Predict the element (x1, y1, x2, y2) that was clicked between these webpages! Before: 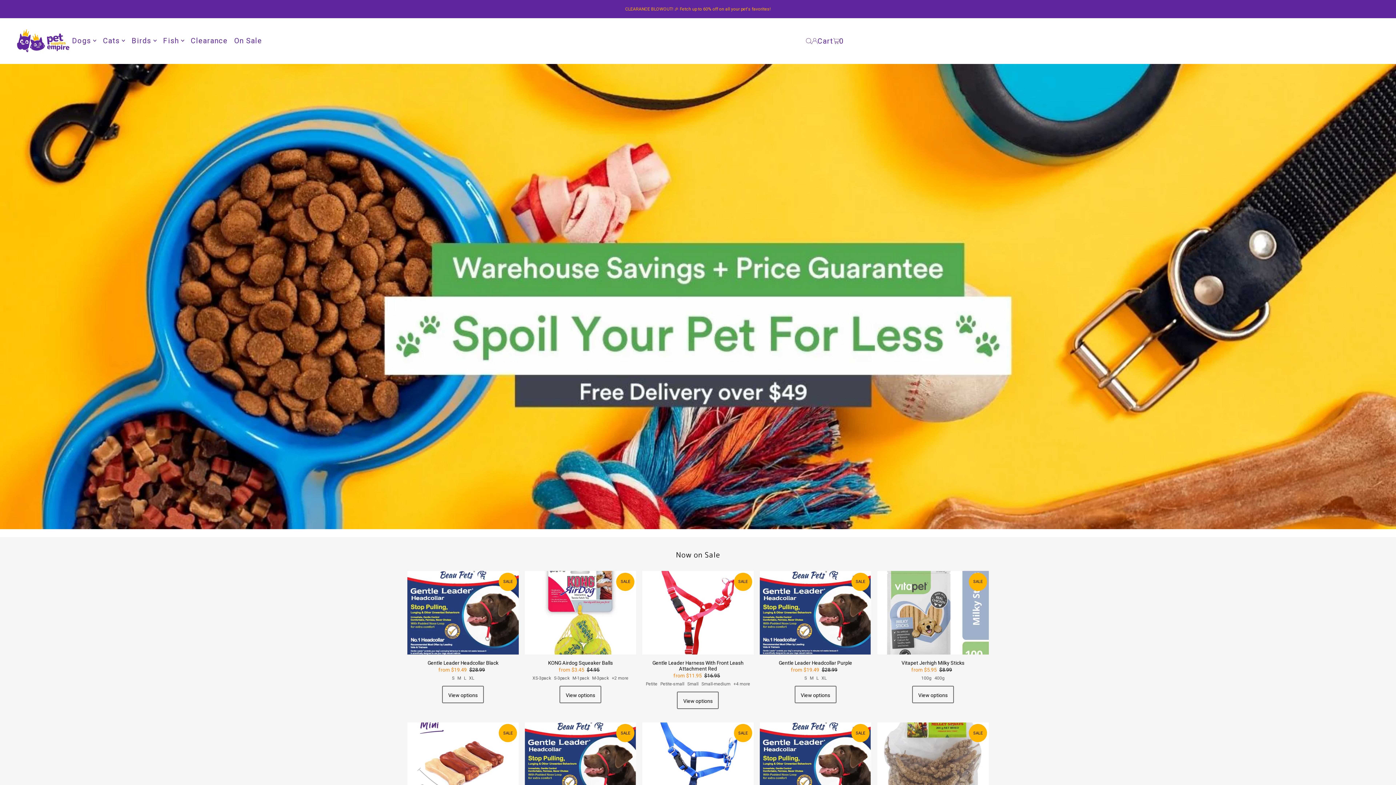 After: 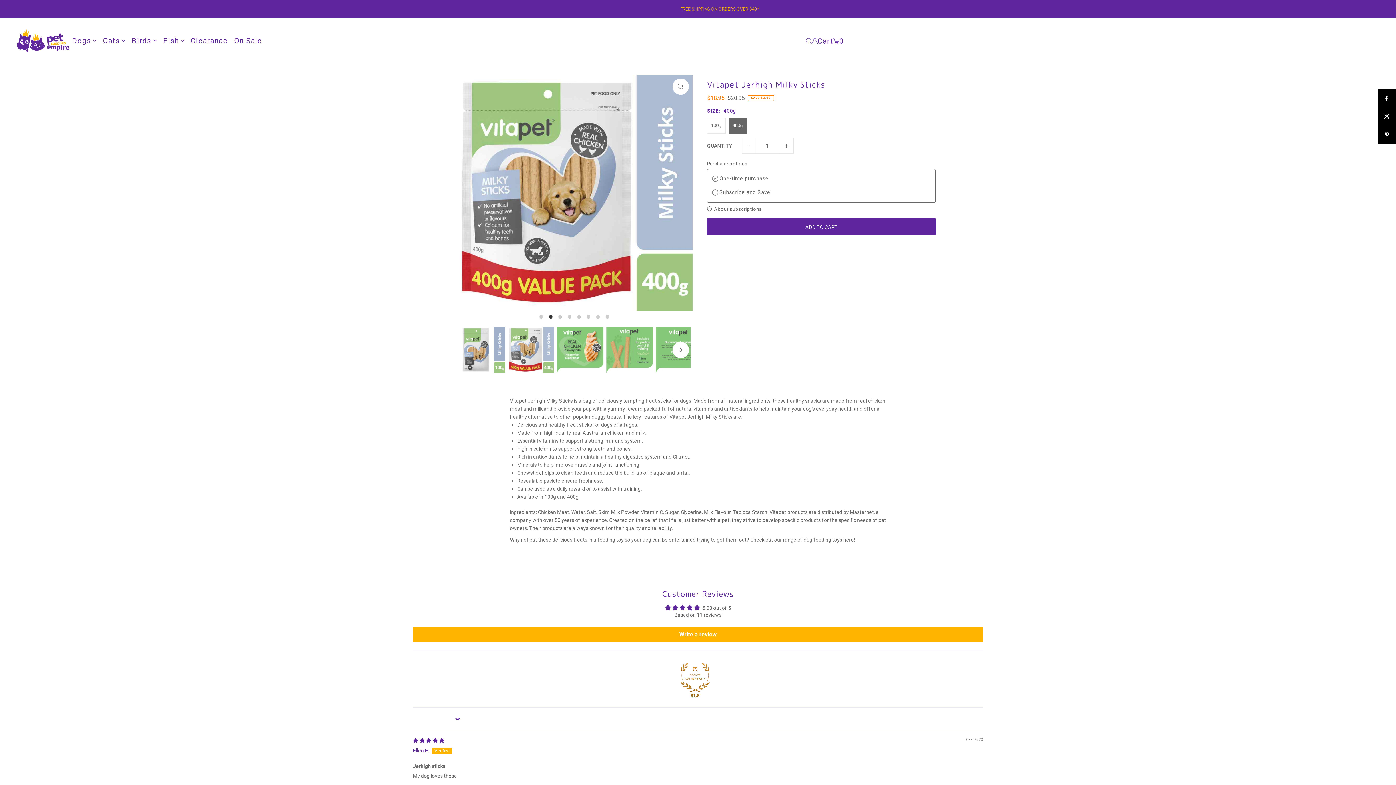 Action: bbox: (934, 674, 944, 682) label: 400g